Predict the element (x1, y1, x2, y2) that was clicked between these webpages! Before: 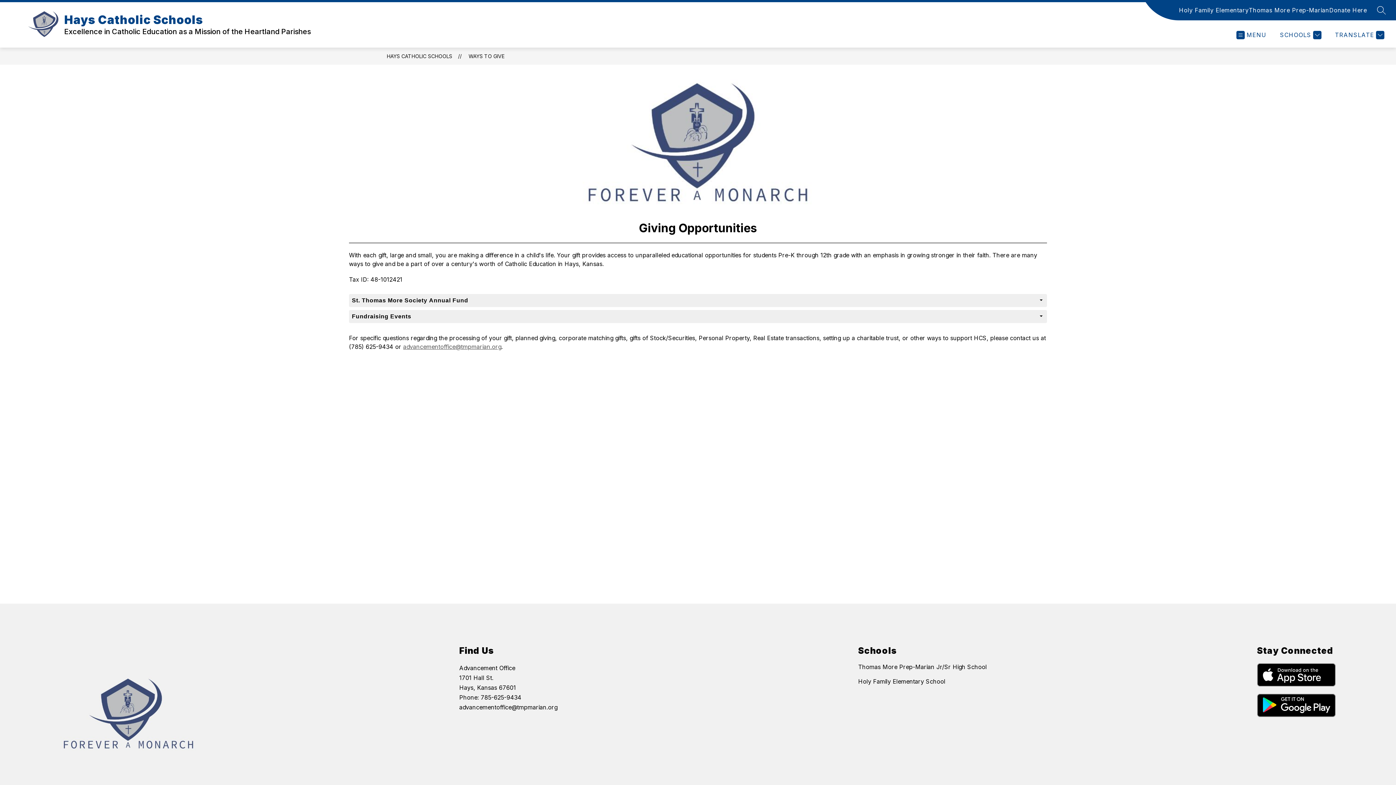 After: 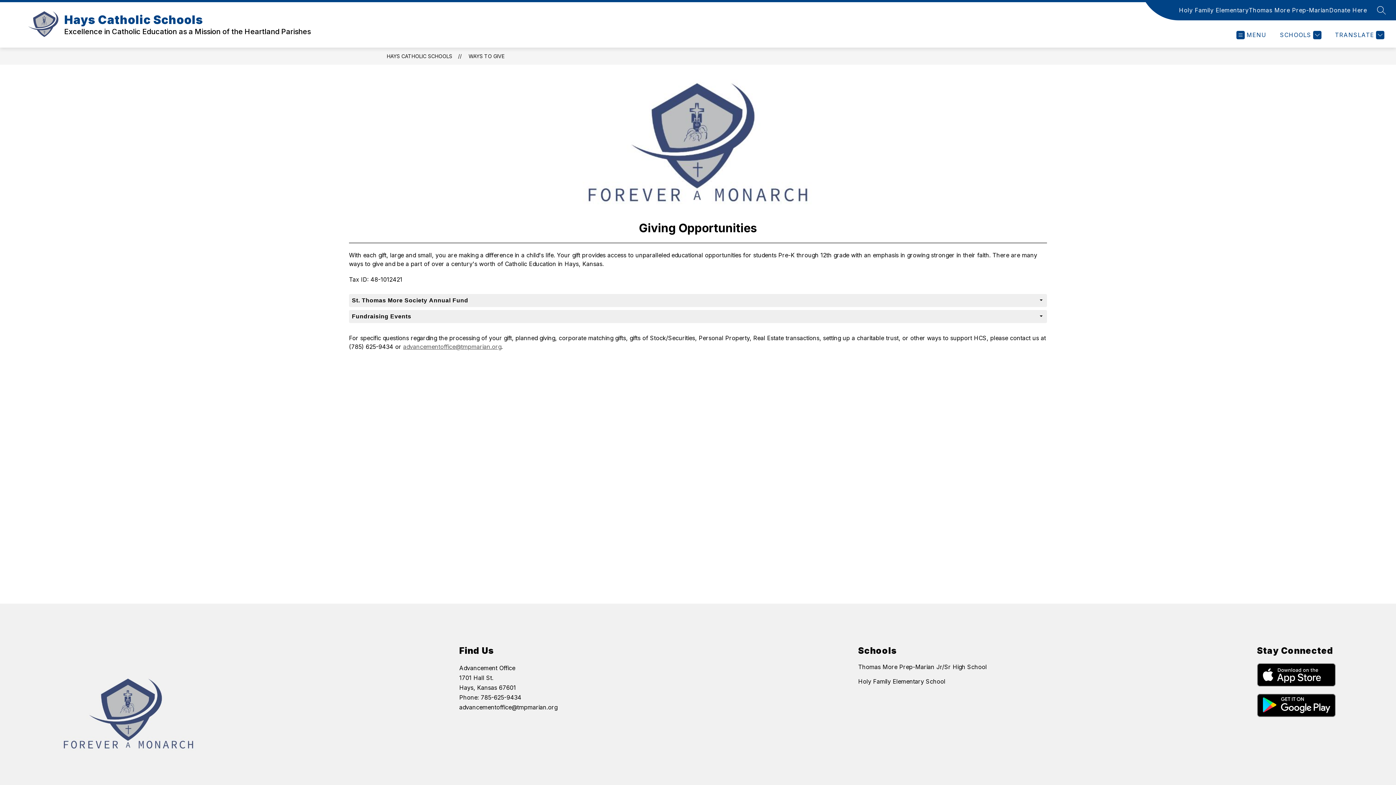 Action: label: Donate Here bbox: (1329, 5, 1367, 14)